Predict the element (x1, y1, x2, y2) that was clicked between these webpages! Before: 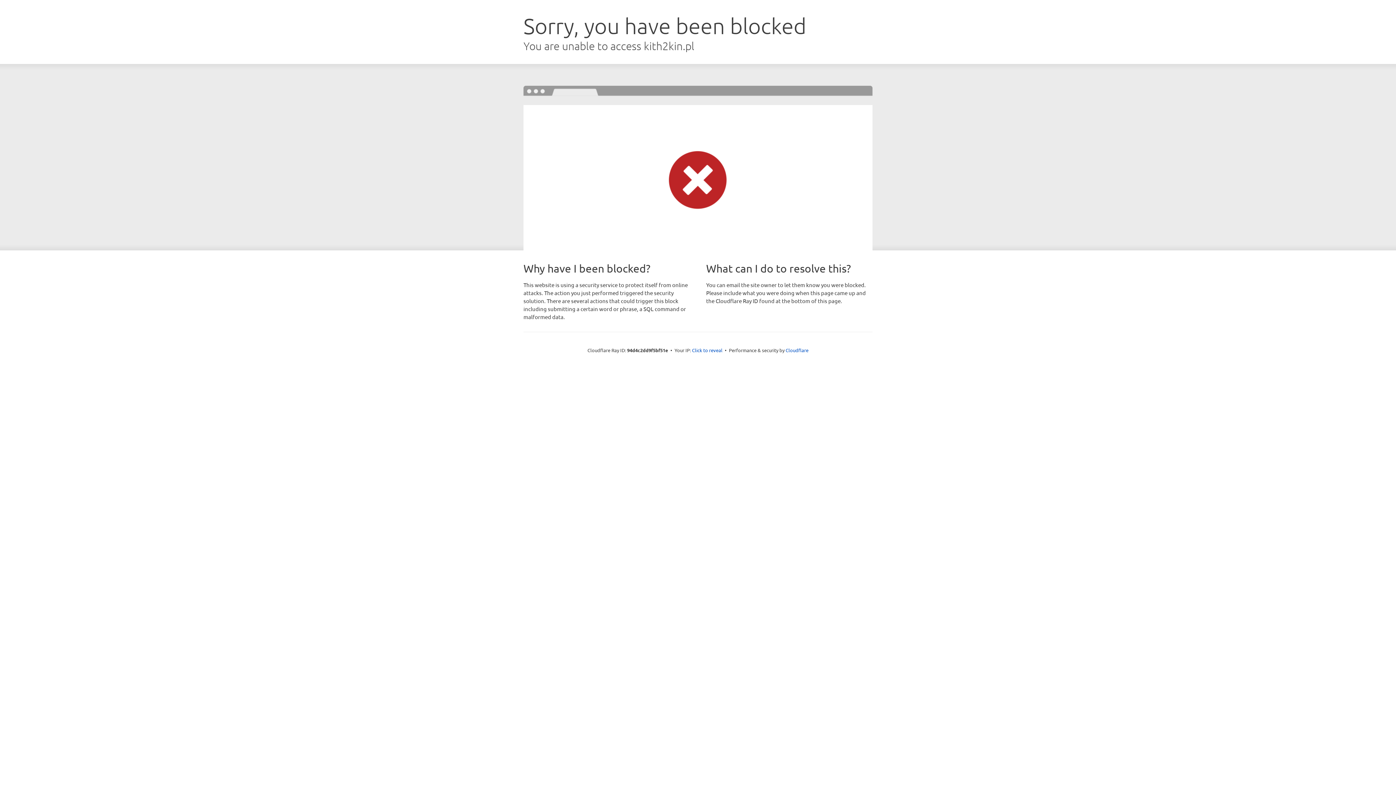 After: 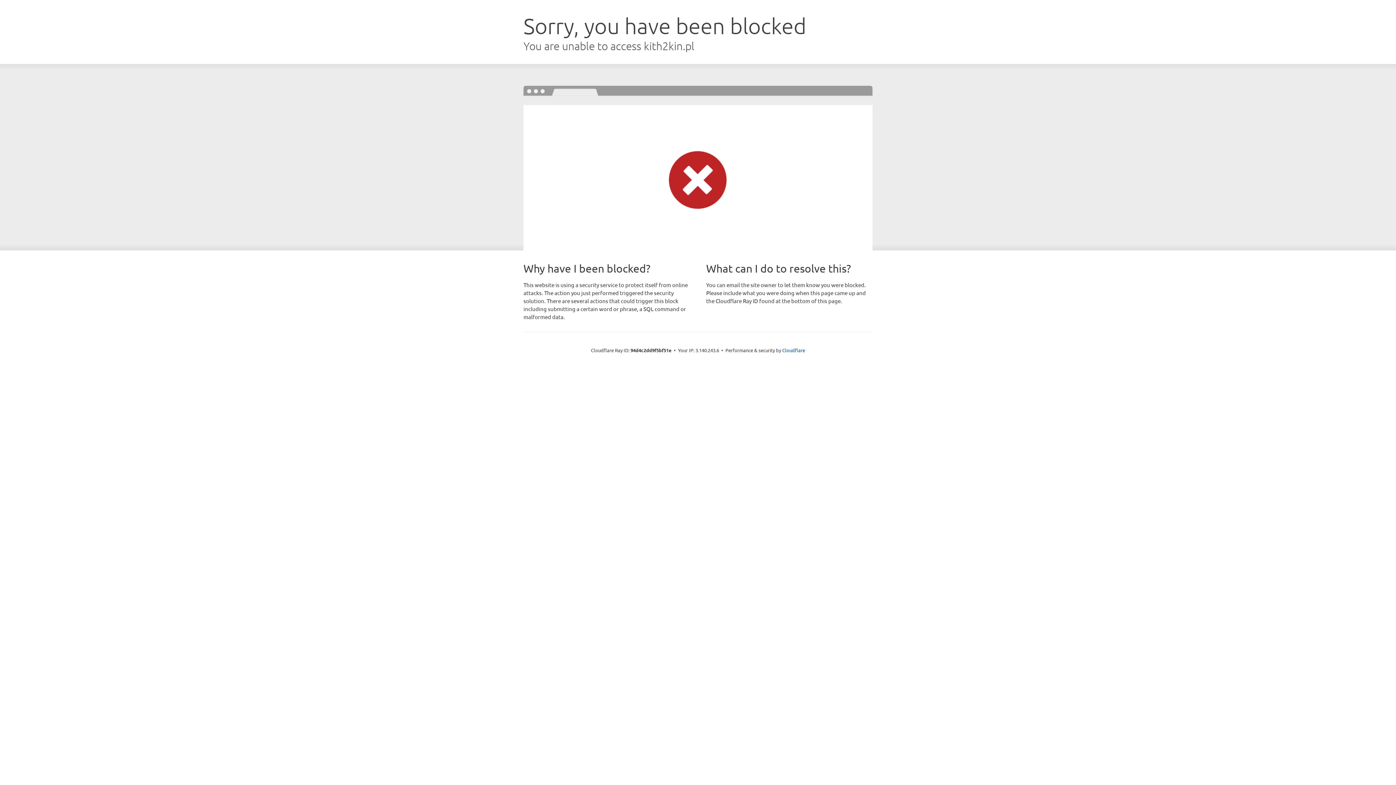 Action: label: Click to reveal bbox: (692, 346, 722, 353)